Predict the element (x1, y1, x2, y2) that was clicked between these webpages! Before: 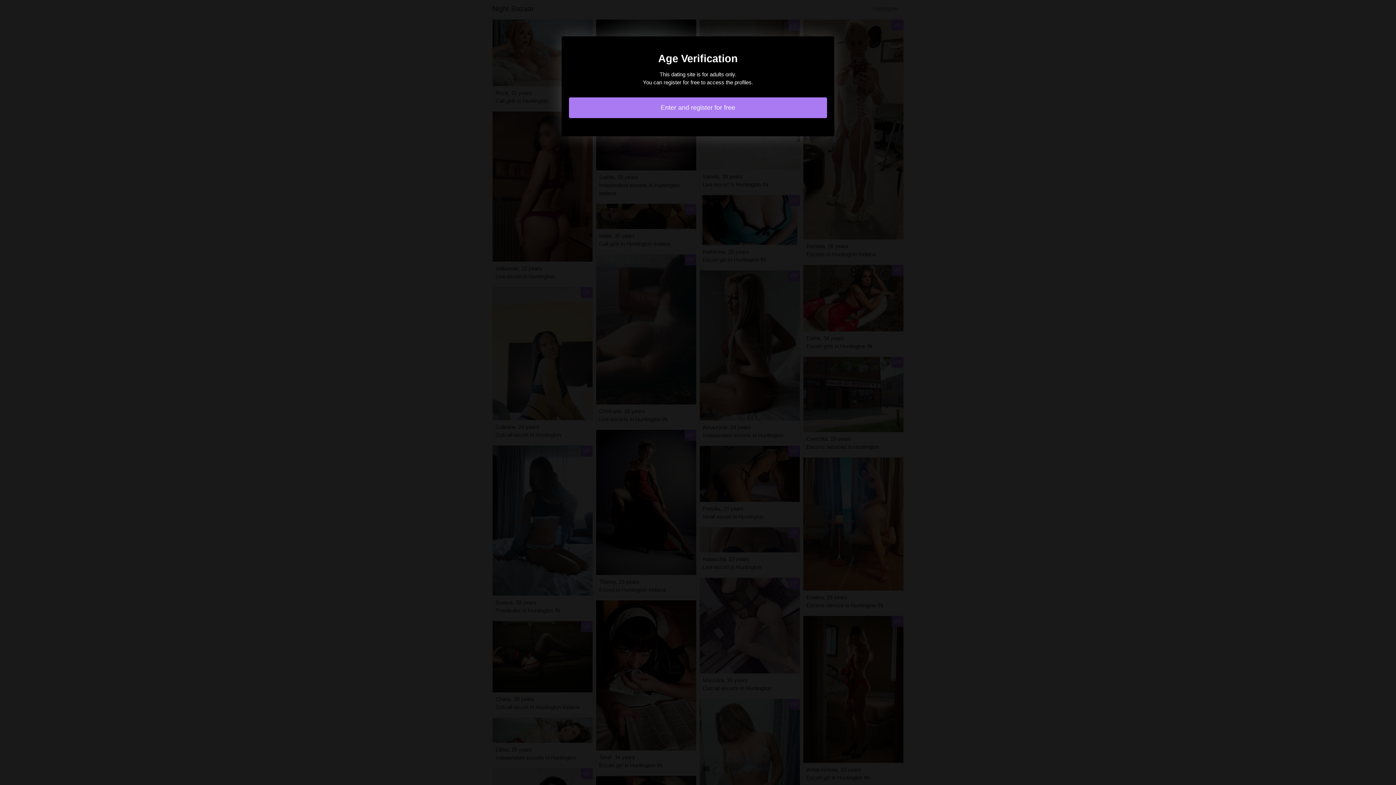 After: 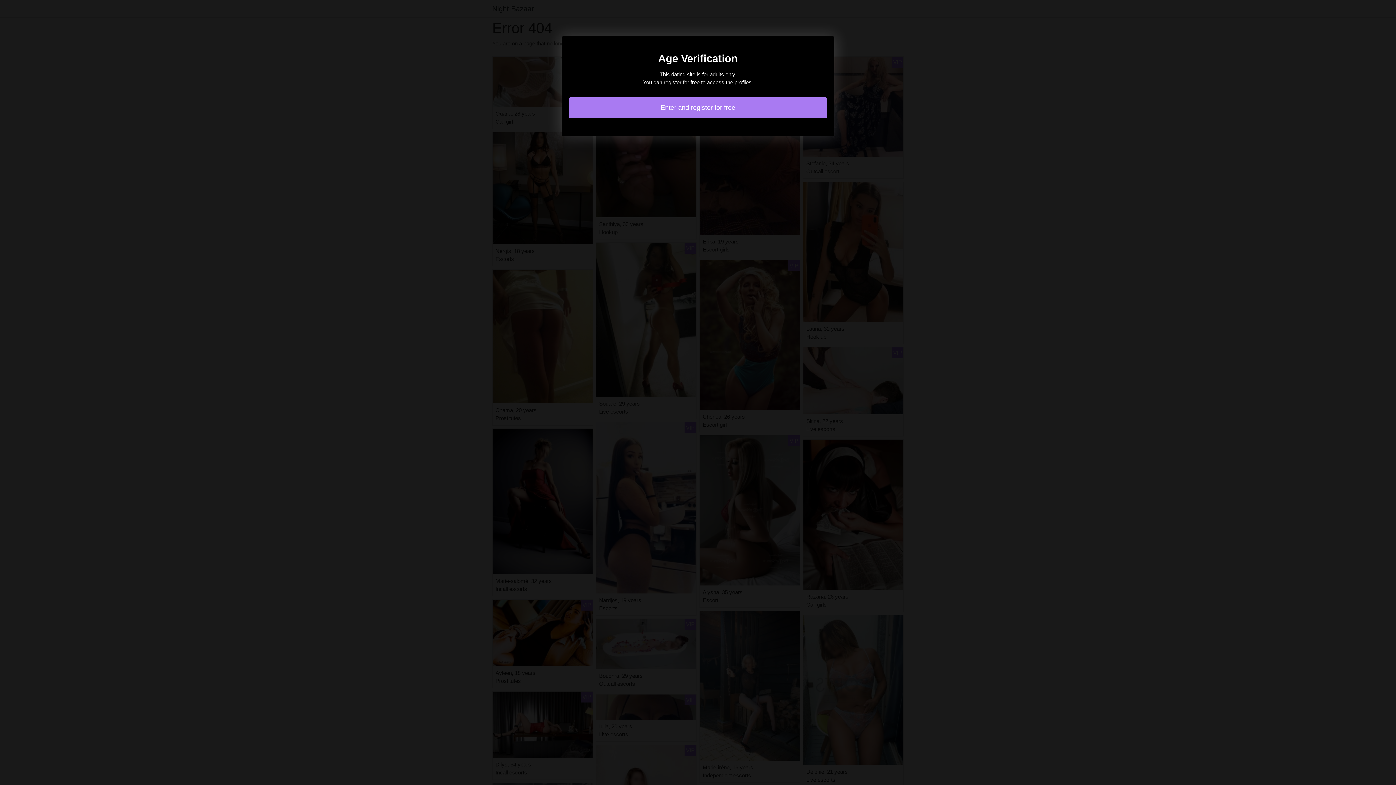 Action: label: Enter and register for free bbox: (569, 97, 827, 118)